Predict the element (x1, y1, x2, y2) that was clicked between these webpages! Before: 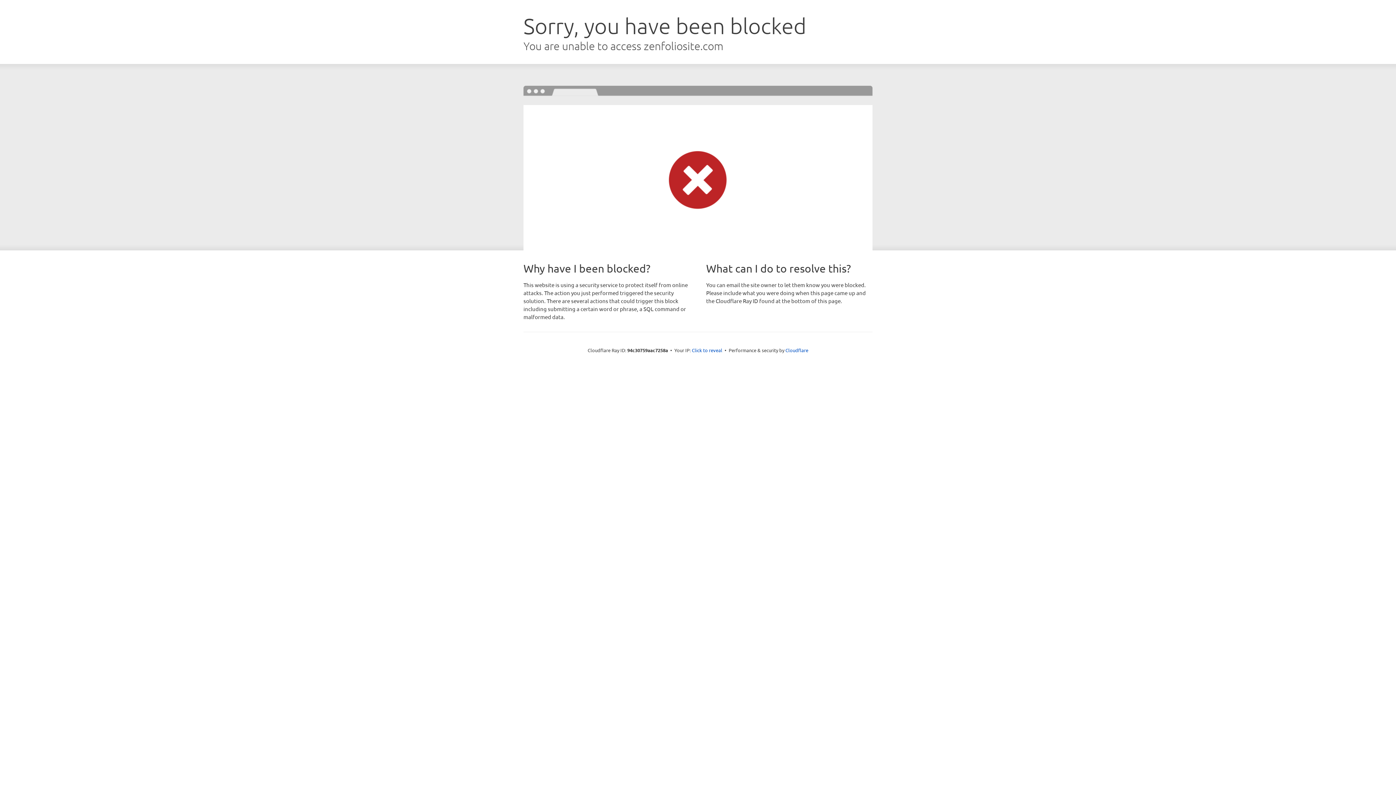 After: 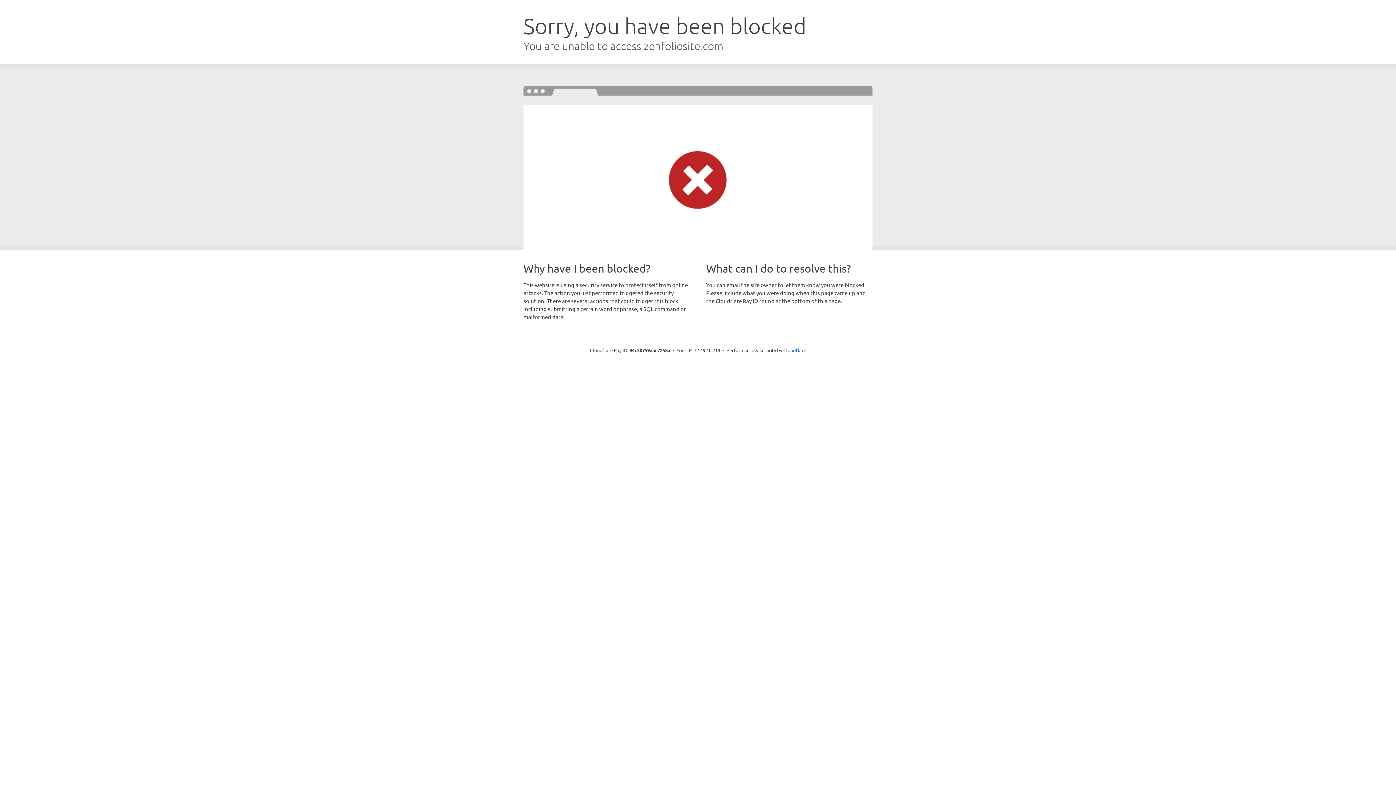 Action: label: Click to reveal bbox: (692, 346, 722, 353)